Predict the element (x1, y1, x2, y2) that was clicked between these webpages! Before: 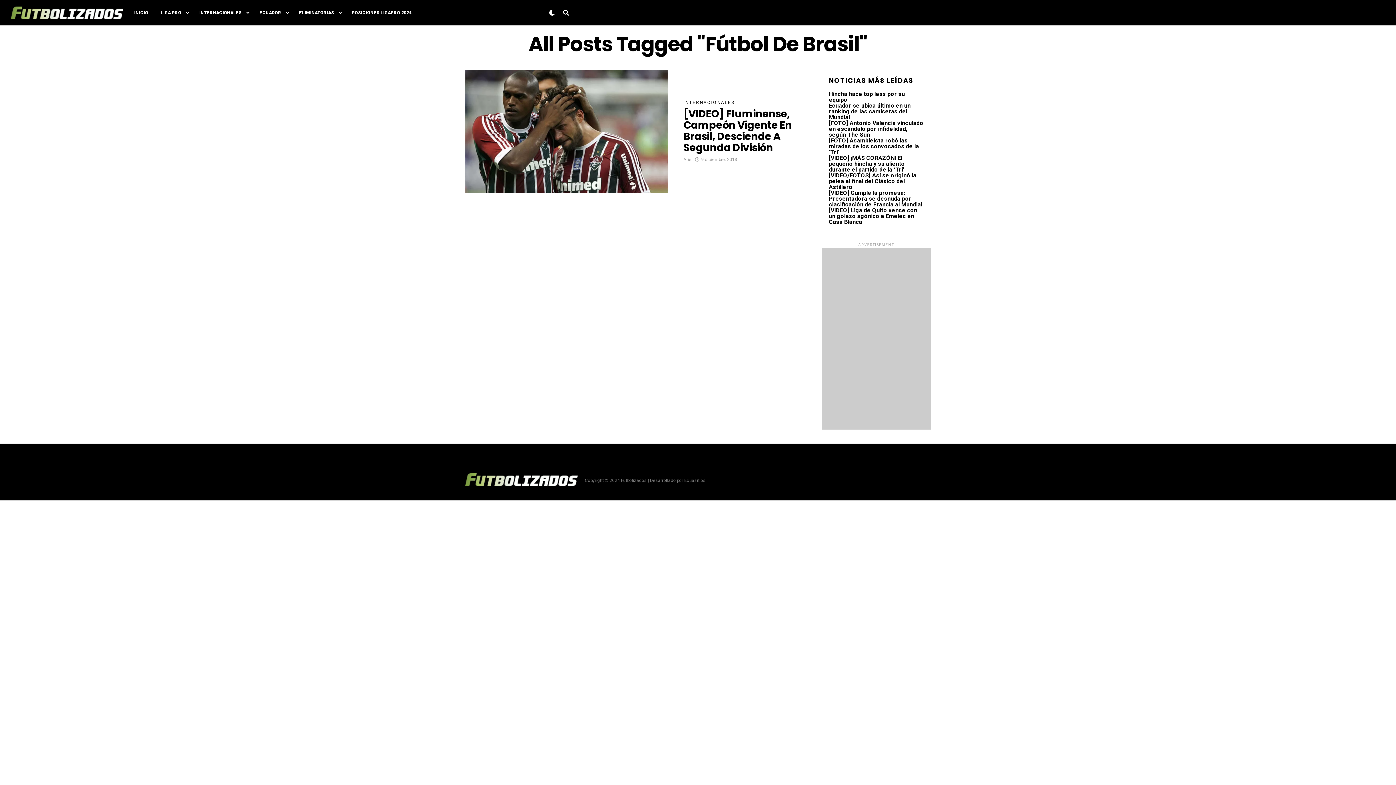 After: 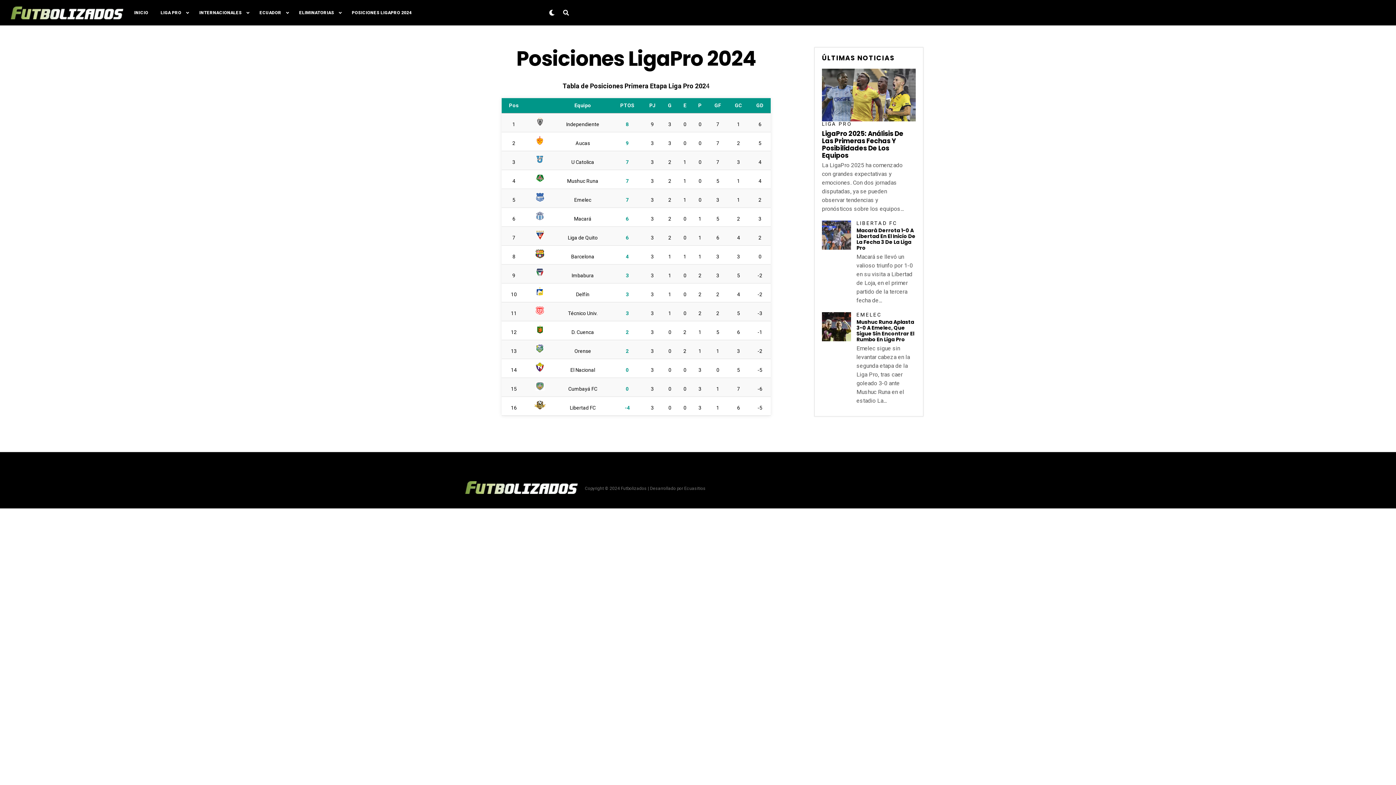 Action: label: POSICIONES LIGAPRO 2024 bbox: (346, 0, 417, 25)